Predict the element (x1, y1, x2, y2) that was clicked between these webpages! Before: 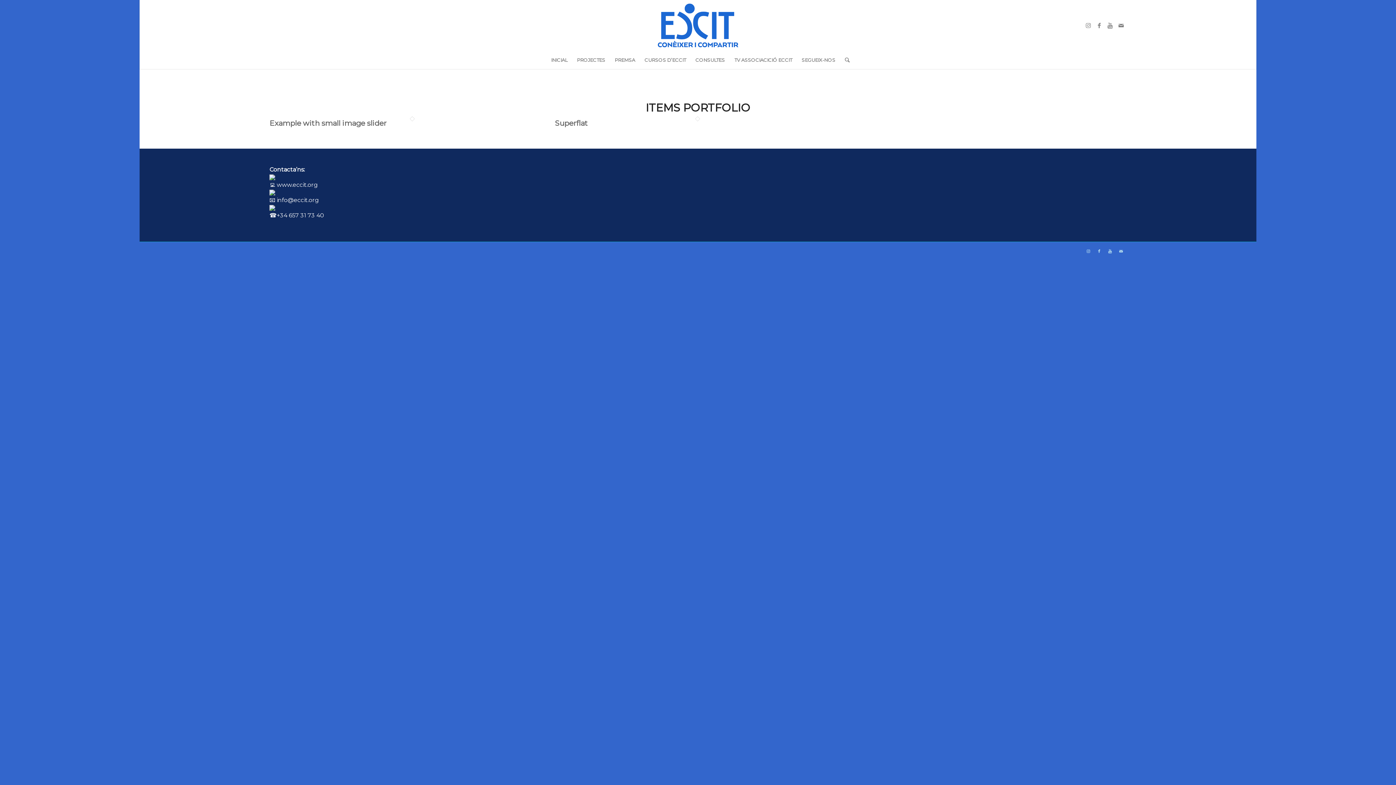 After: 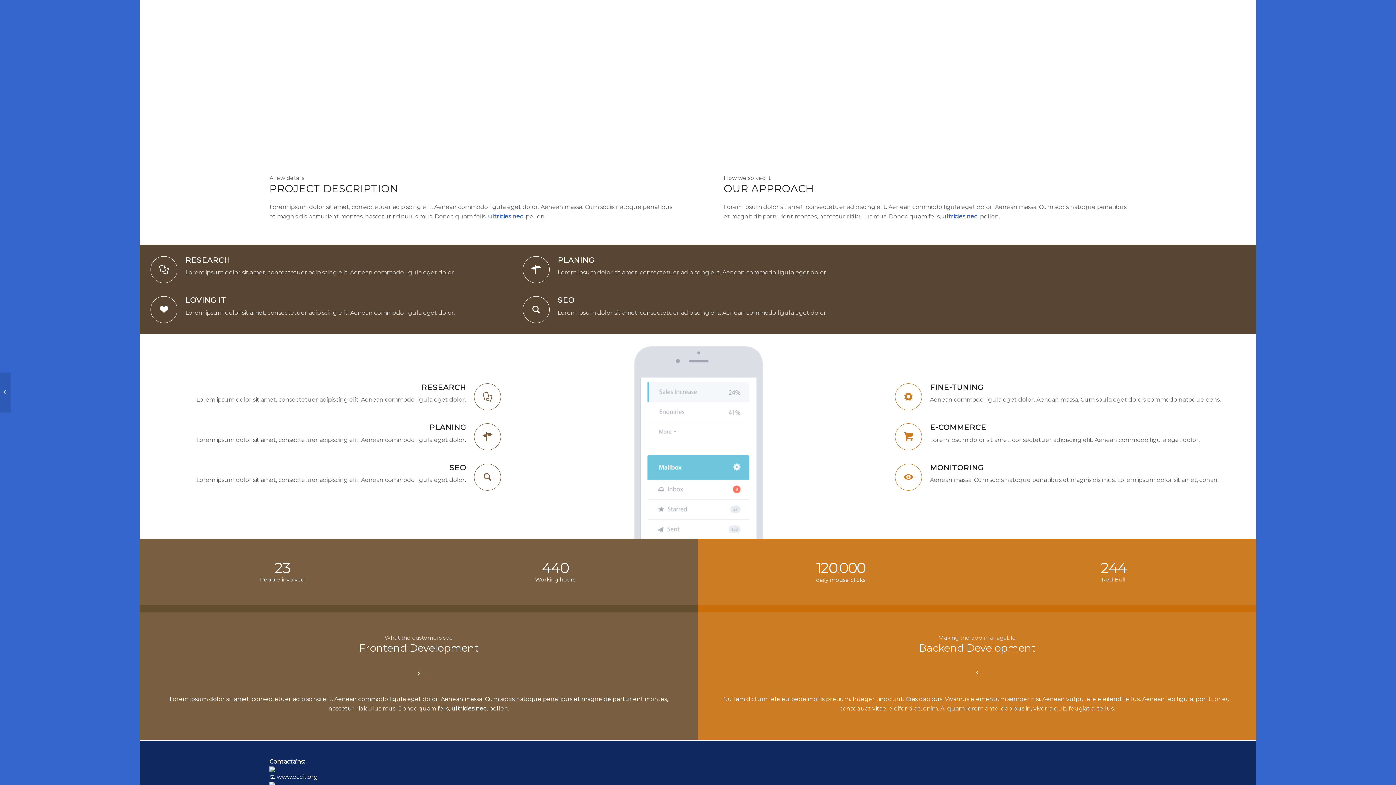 Action: label: Example with small image slider bbox: (269, 118, 386, 127)